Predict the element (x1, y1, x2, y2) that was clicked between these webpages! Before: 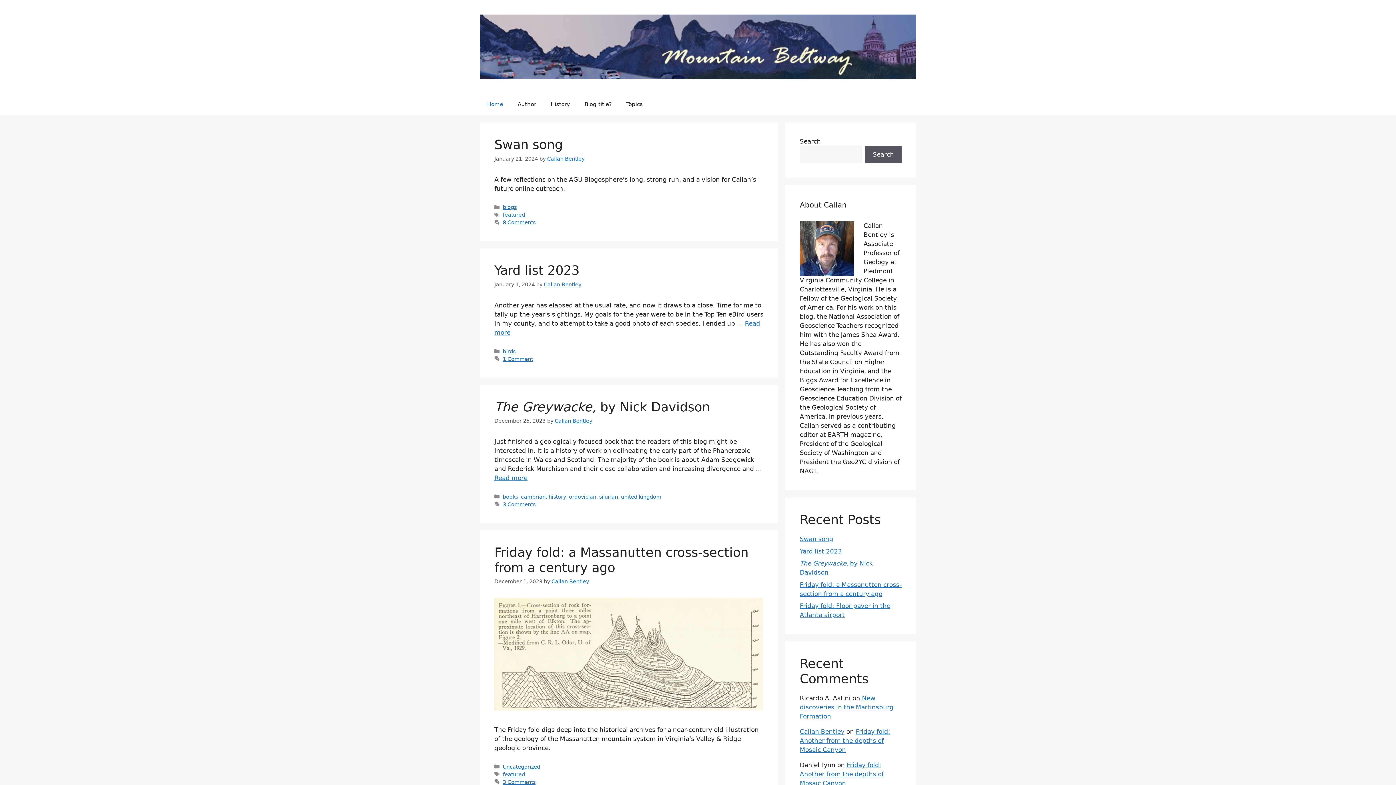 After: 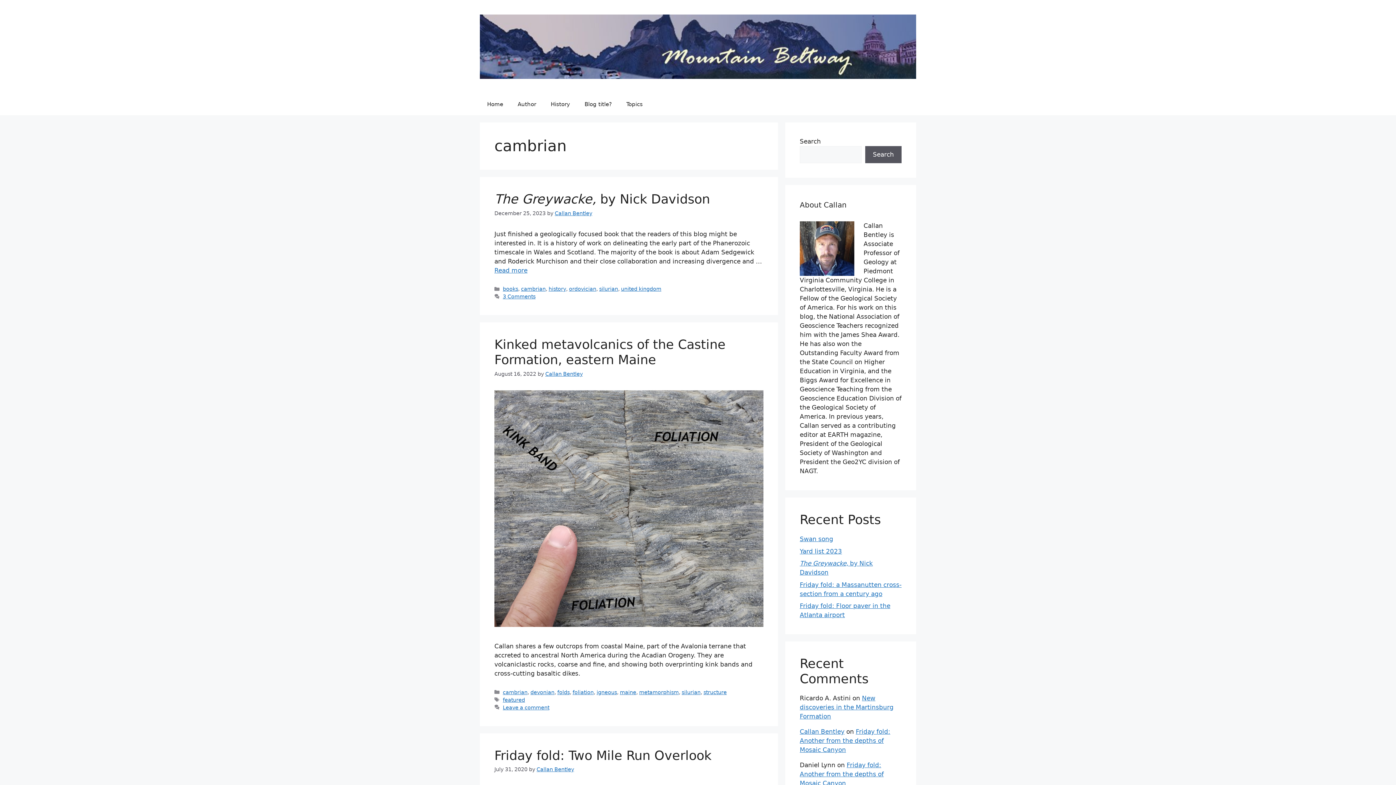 Action: bbox: (521, 494, 545, 499) label: cambrian